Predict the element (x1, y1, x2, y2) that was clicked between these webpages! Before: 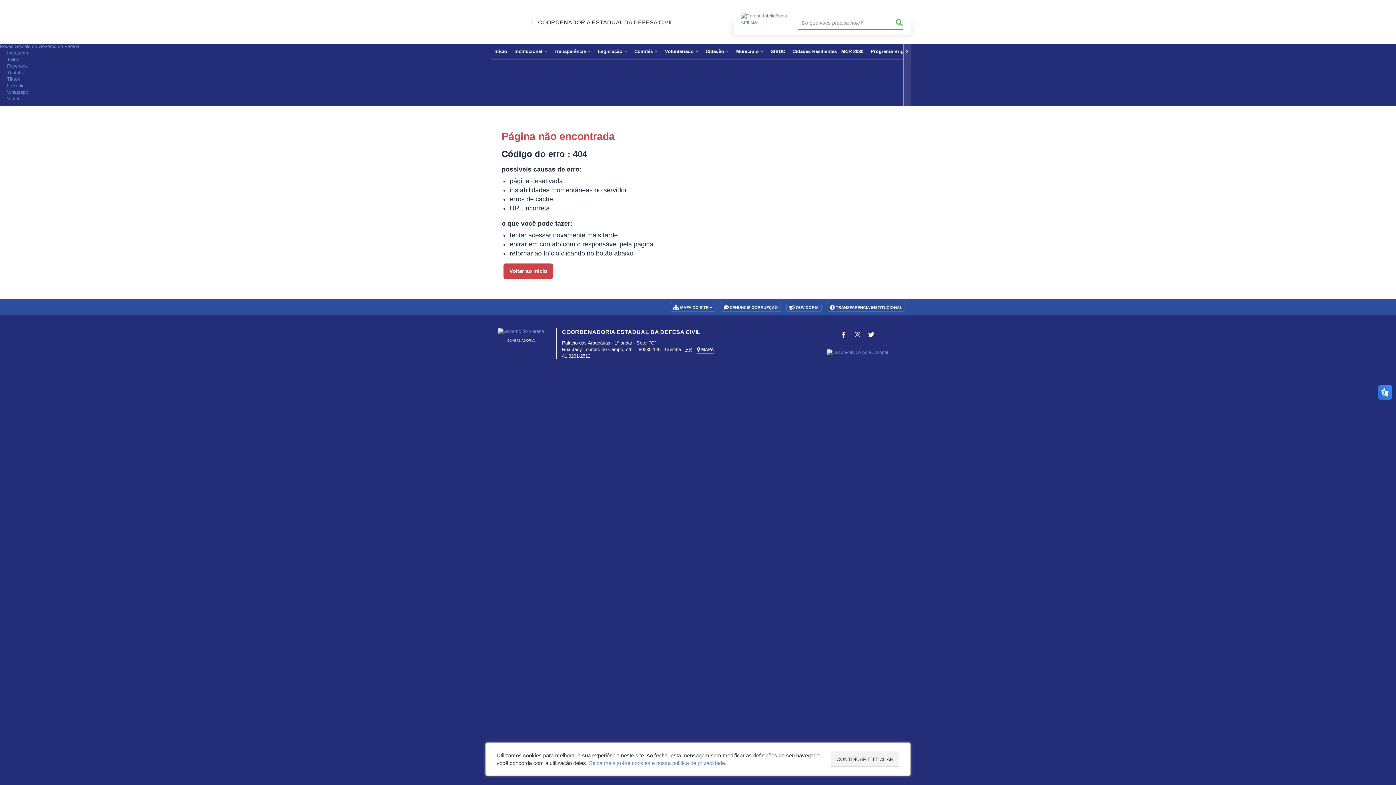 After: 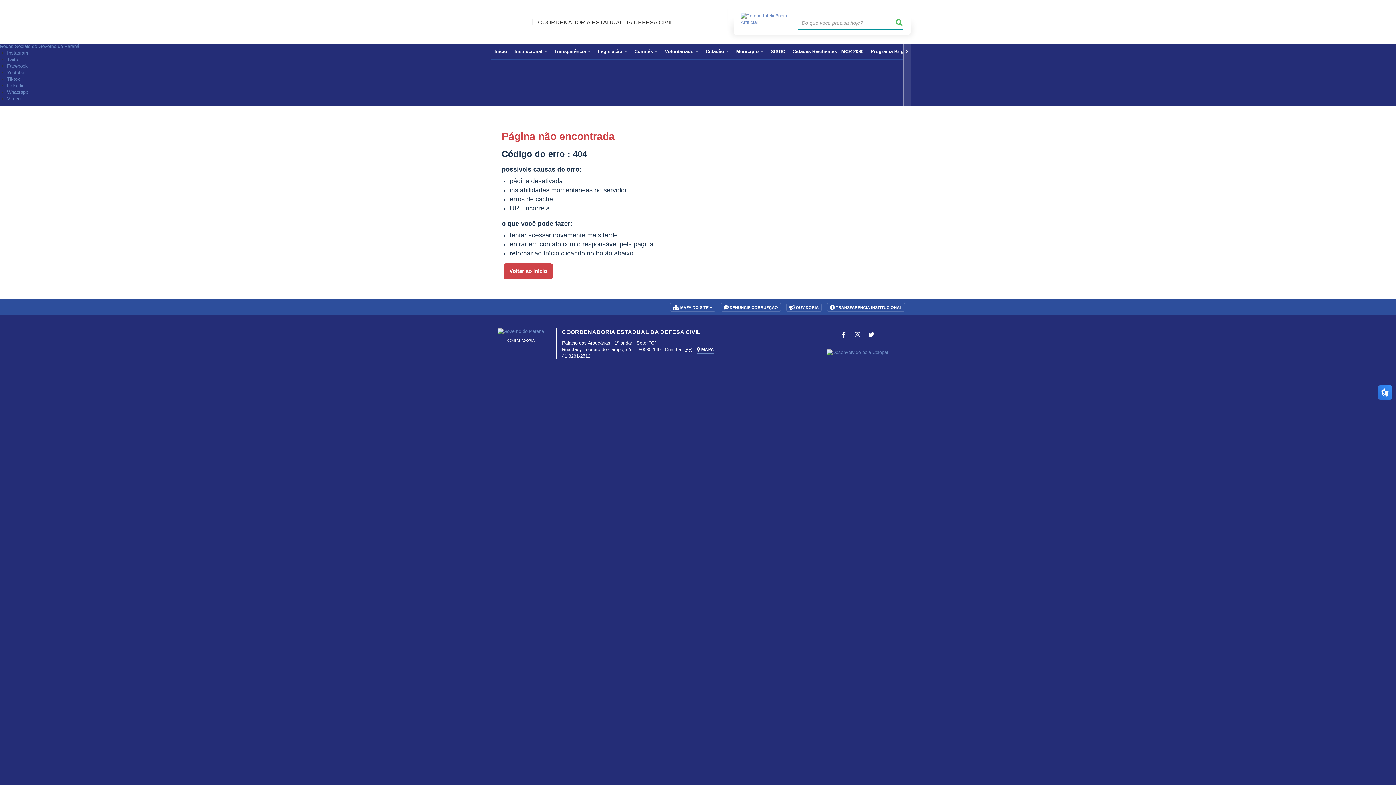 Action: bbox: (830, 752, 899, 767) label: Continuar e fechar